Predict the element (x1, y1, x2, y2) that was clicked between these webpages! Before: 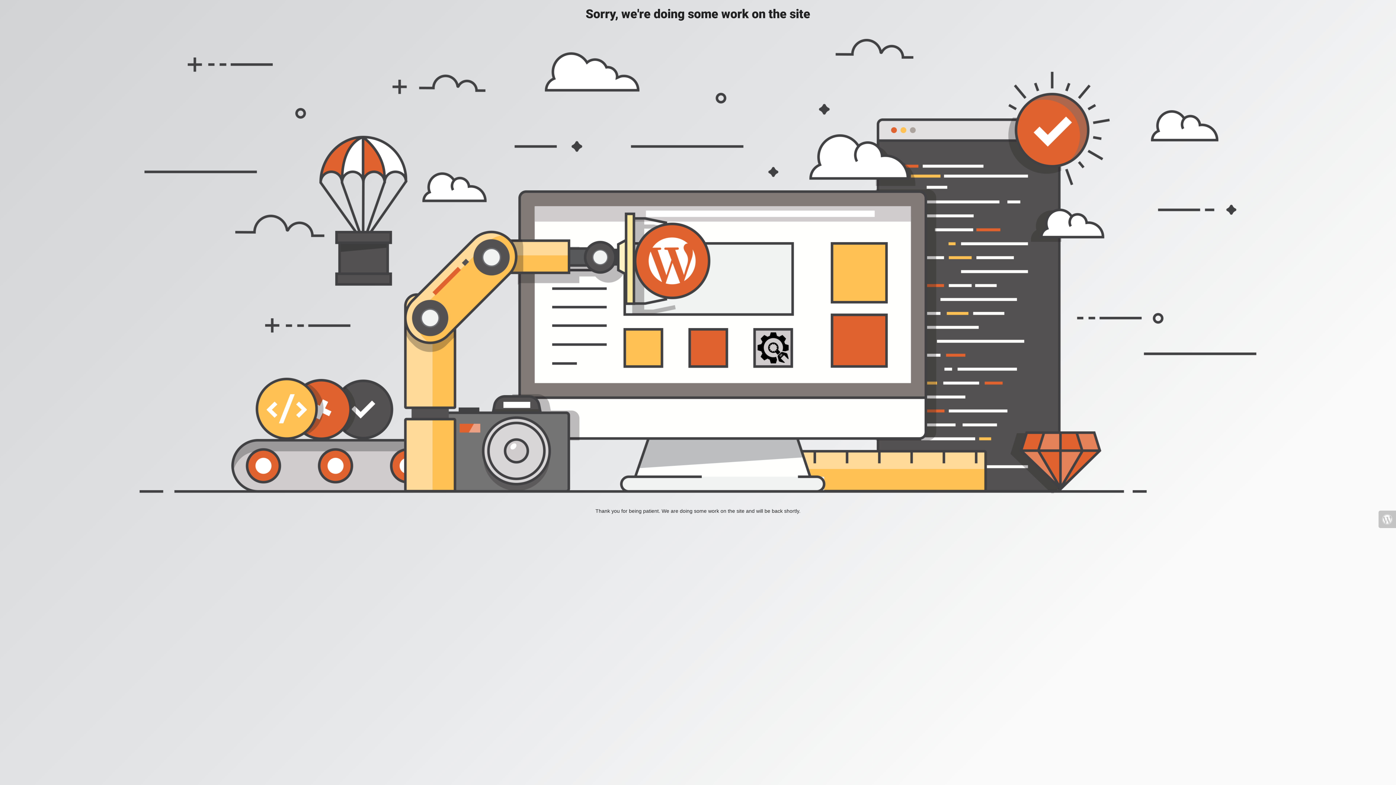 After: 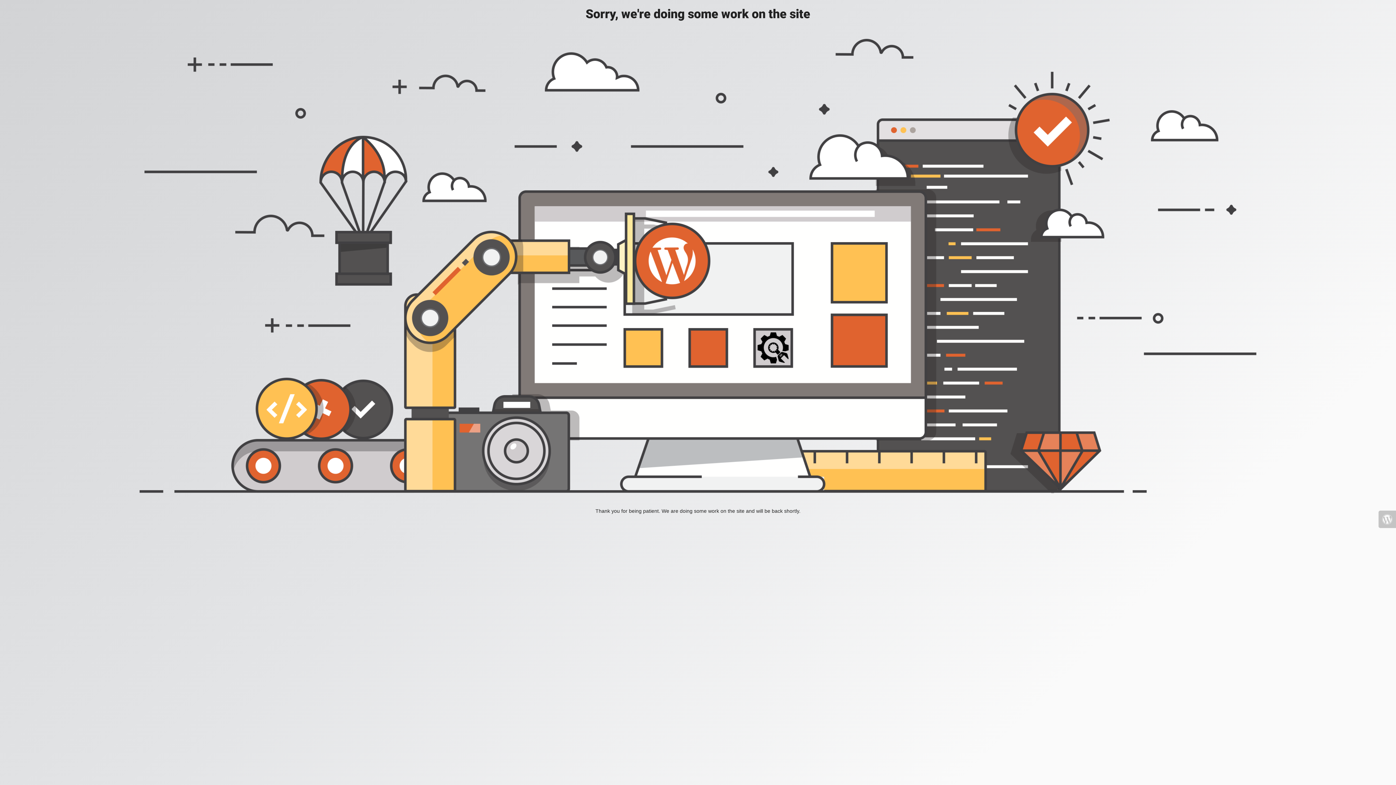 Action: bbox: (1378, 510, 1396, 528)